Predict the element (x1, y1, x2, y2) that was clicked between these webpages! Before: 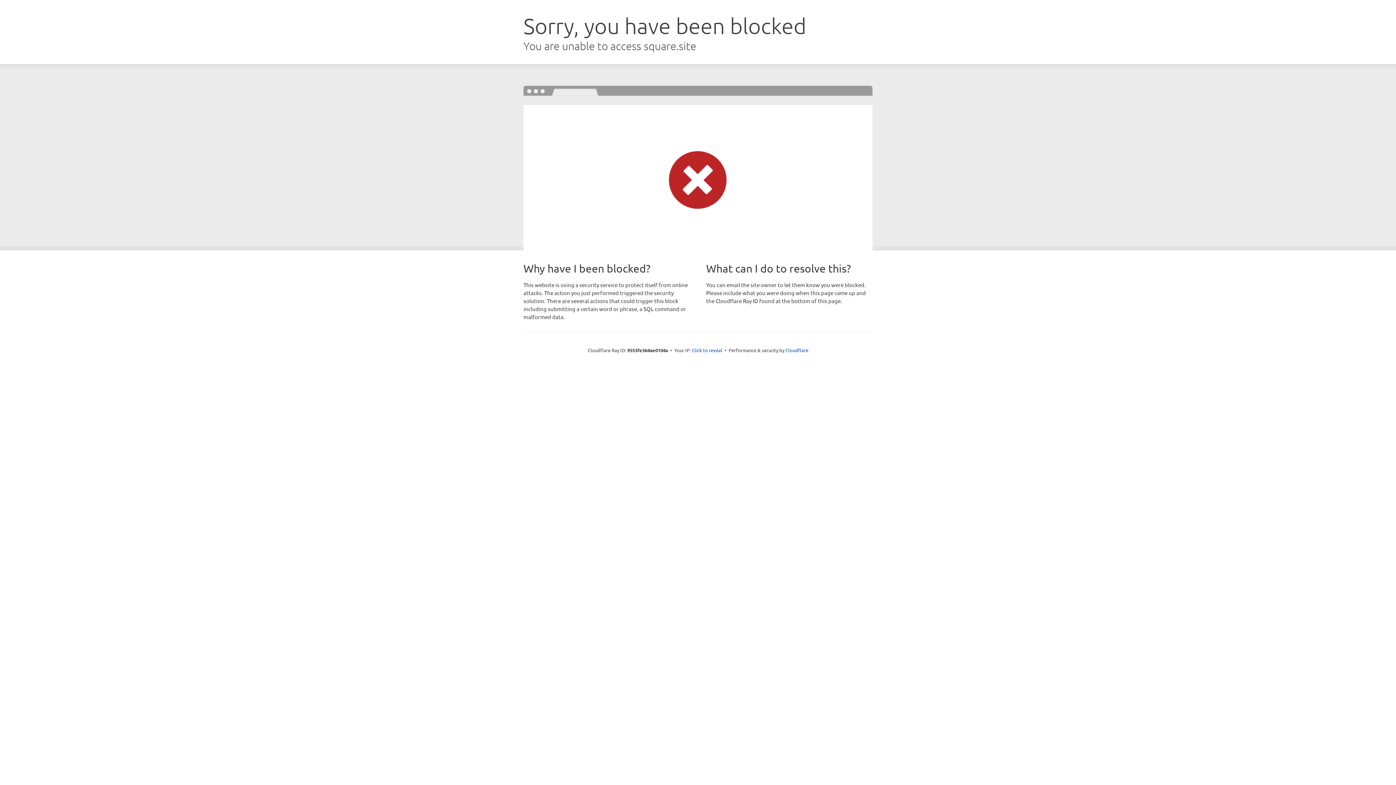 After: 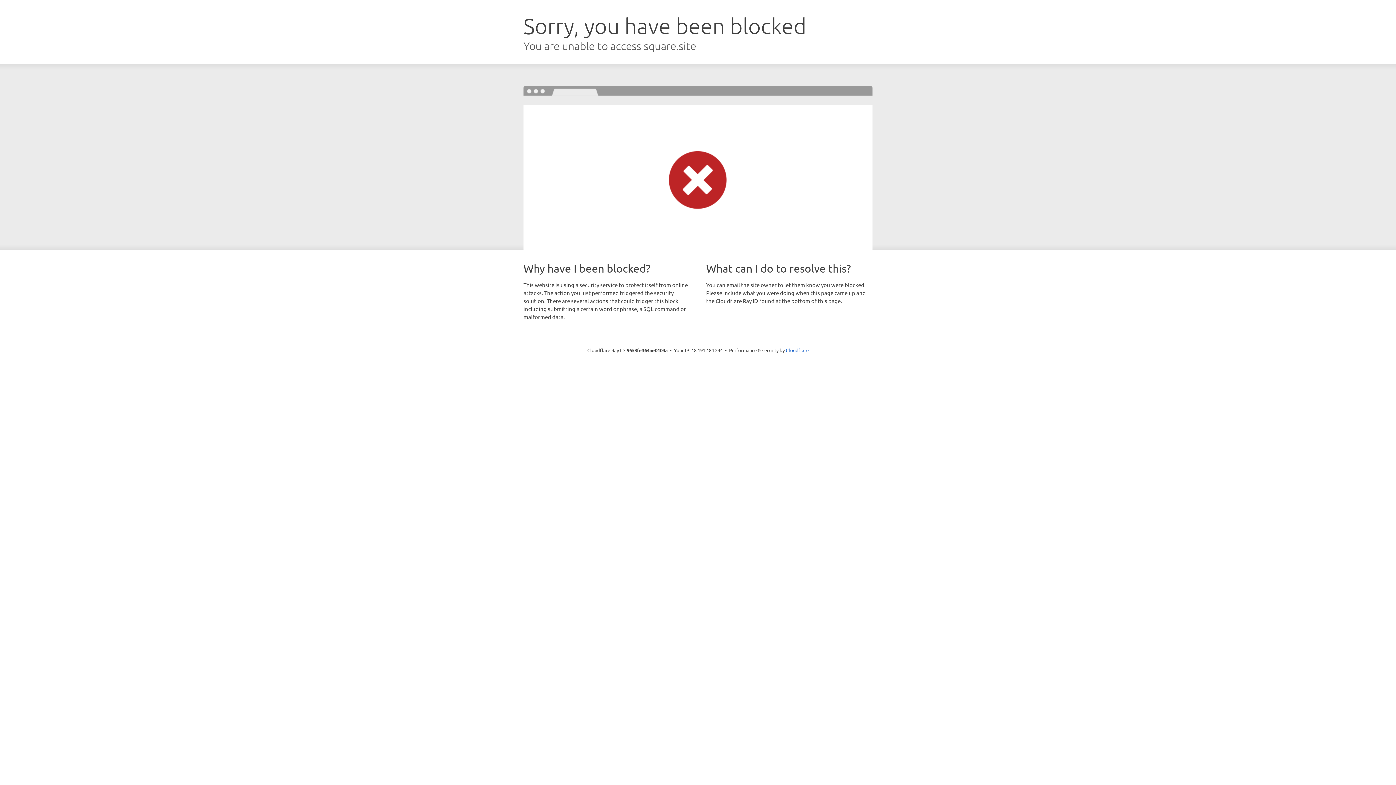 Action: label: Click to reveal bbox: (692, 346, 722, 353)